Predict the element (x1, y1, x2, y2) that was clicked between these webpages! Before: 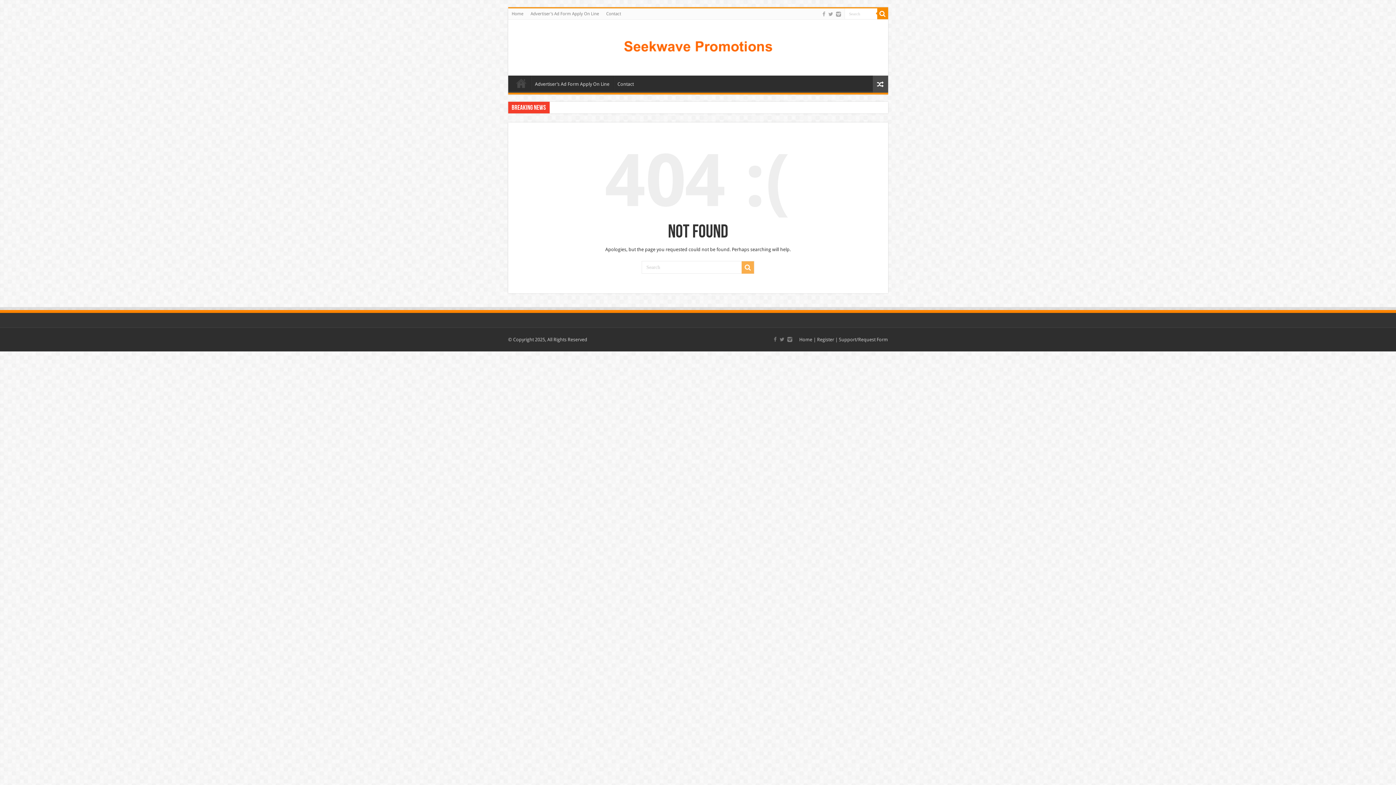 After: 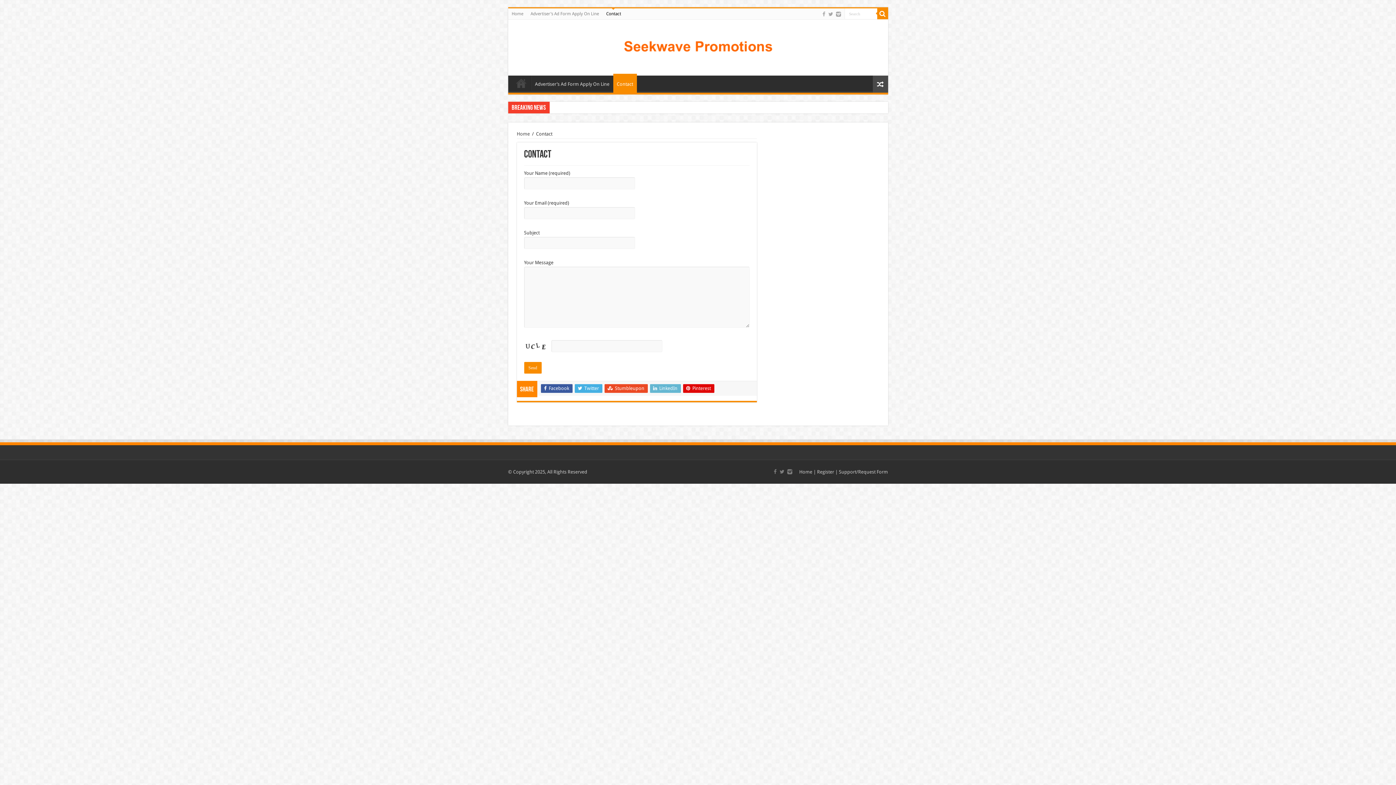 Action: bbox: (613, 75, 637, 90) label: Contact